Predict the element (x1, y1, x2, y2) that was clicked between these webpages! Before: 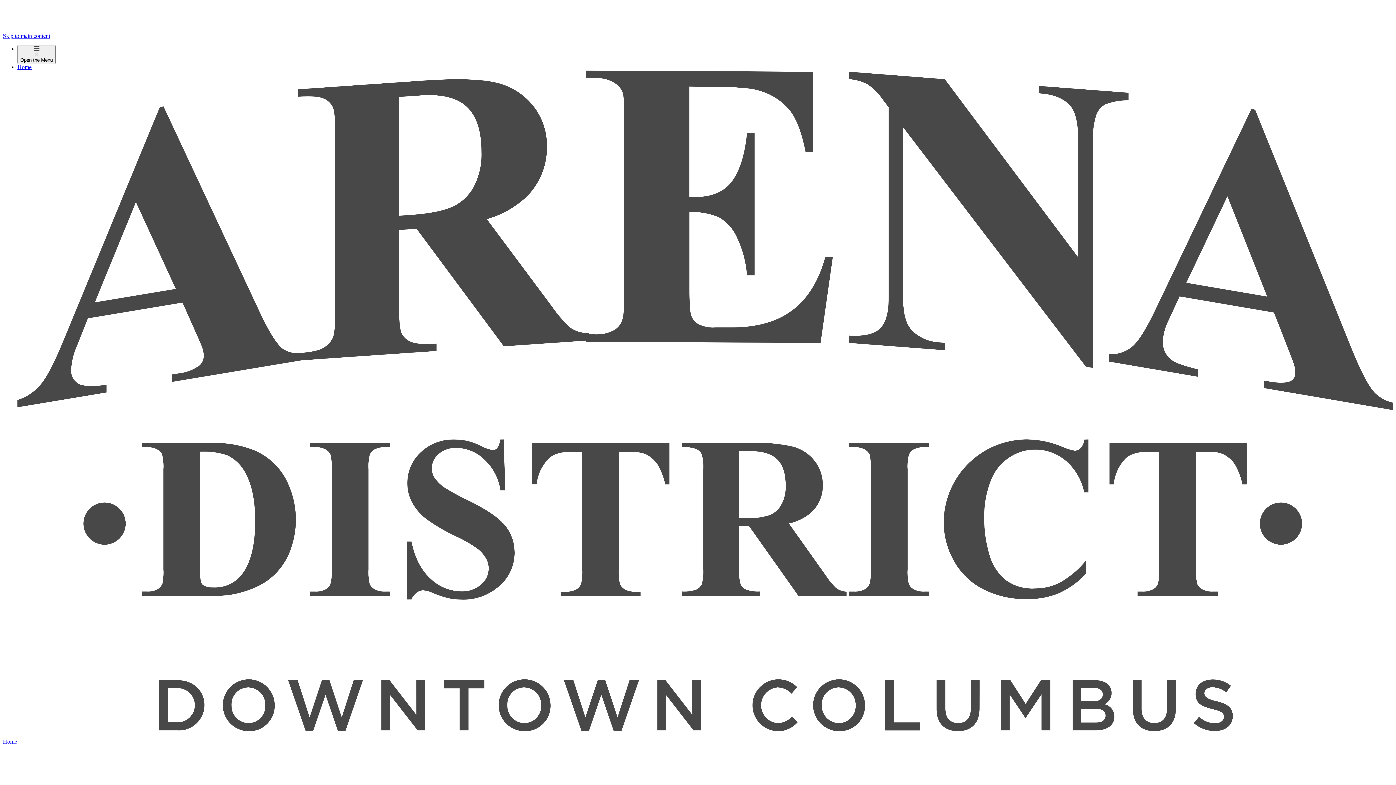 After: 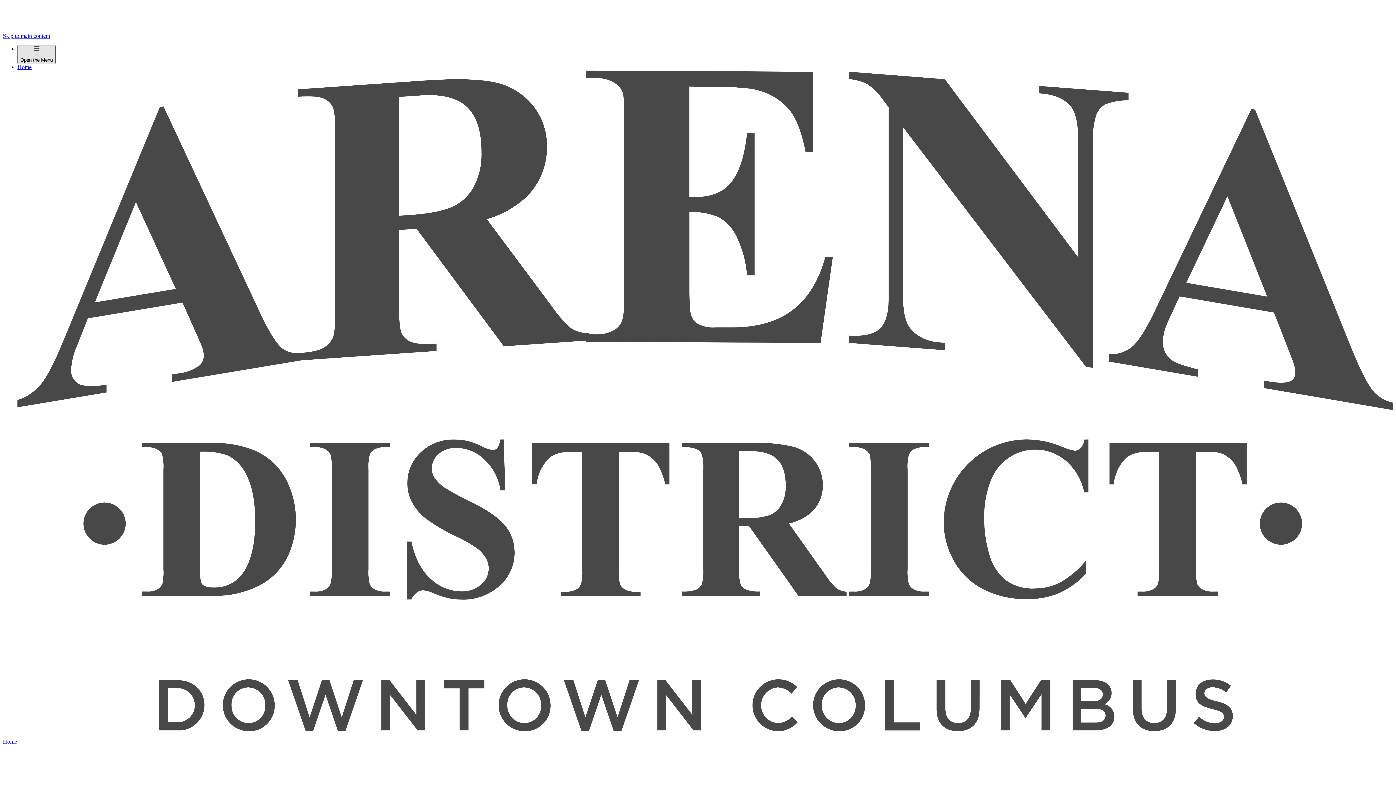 Action: label: Open the Menu bbox: (17, 45, 55, 64)